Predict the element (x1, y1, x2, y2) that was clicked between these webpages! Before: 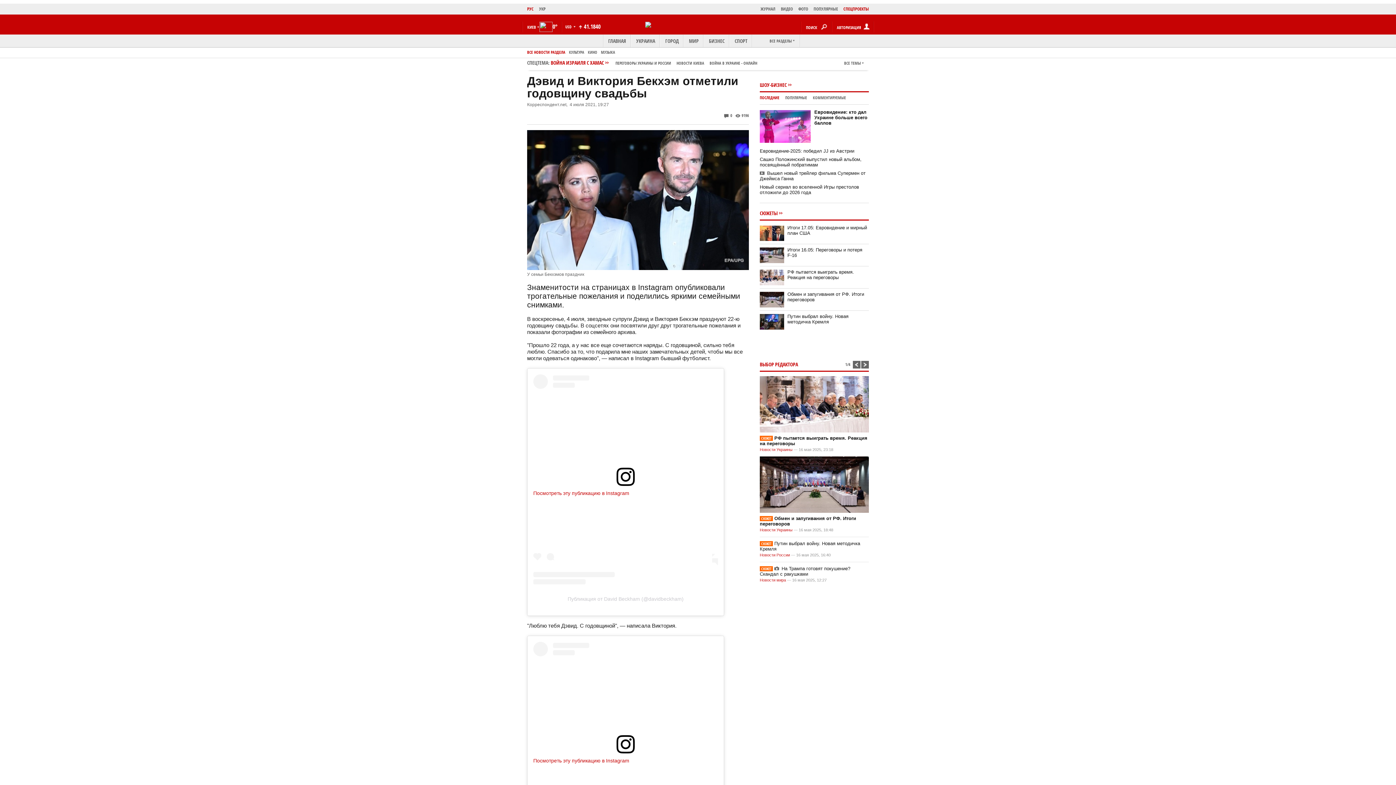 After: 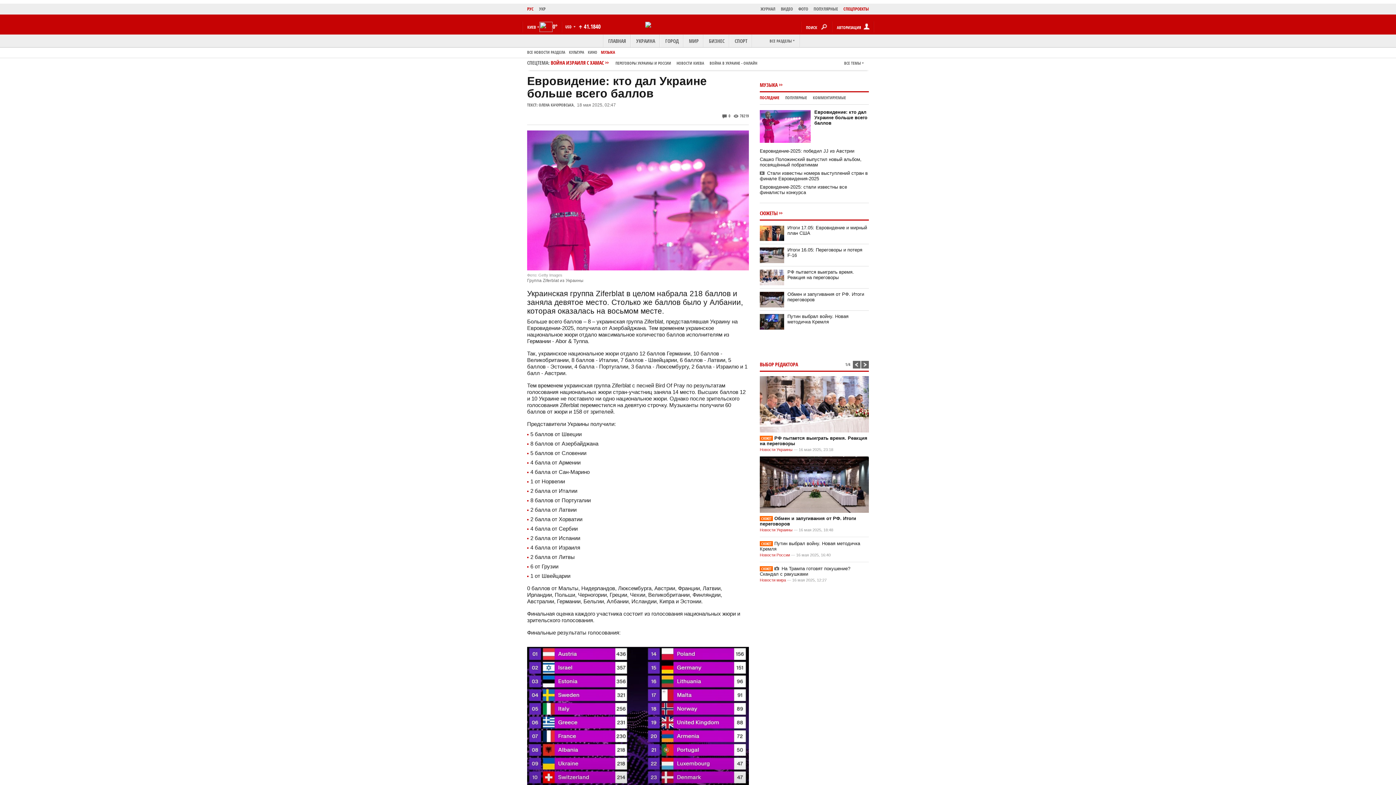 Action: bbox: (814, 109, 867, 125) label: Евровидение: кто дал Украине больше всего баллов